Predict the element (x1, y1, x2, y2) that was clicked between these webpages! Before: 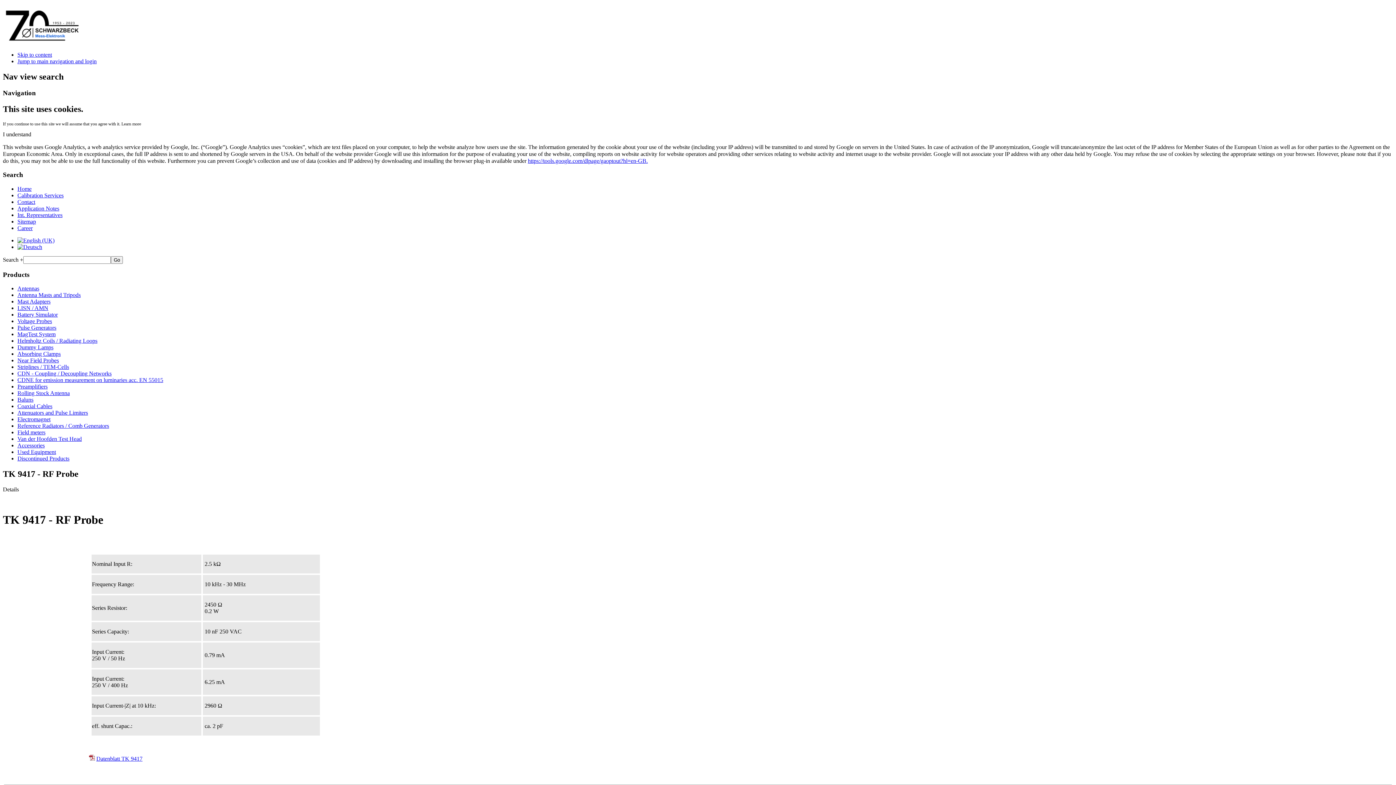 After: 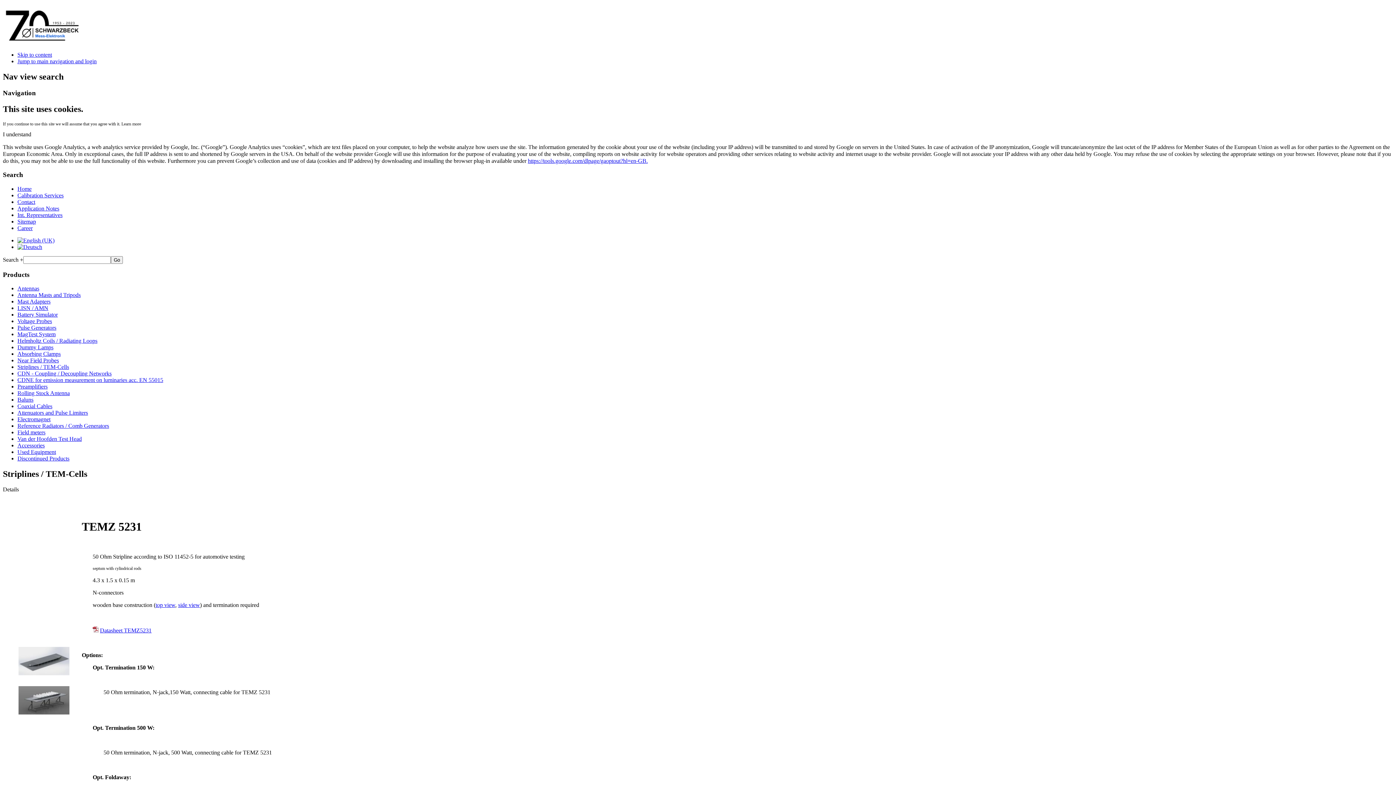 Action: bbox: (17, 364, 69, 370) label: Striplines / TEM-Cells